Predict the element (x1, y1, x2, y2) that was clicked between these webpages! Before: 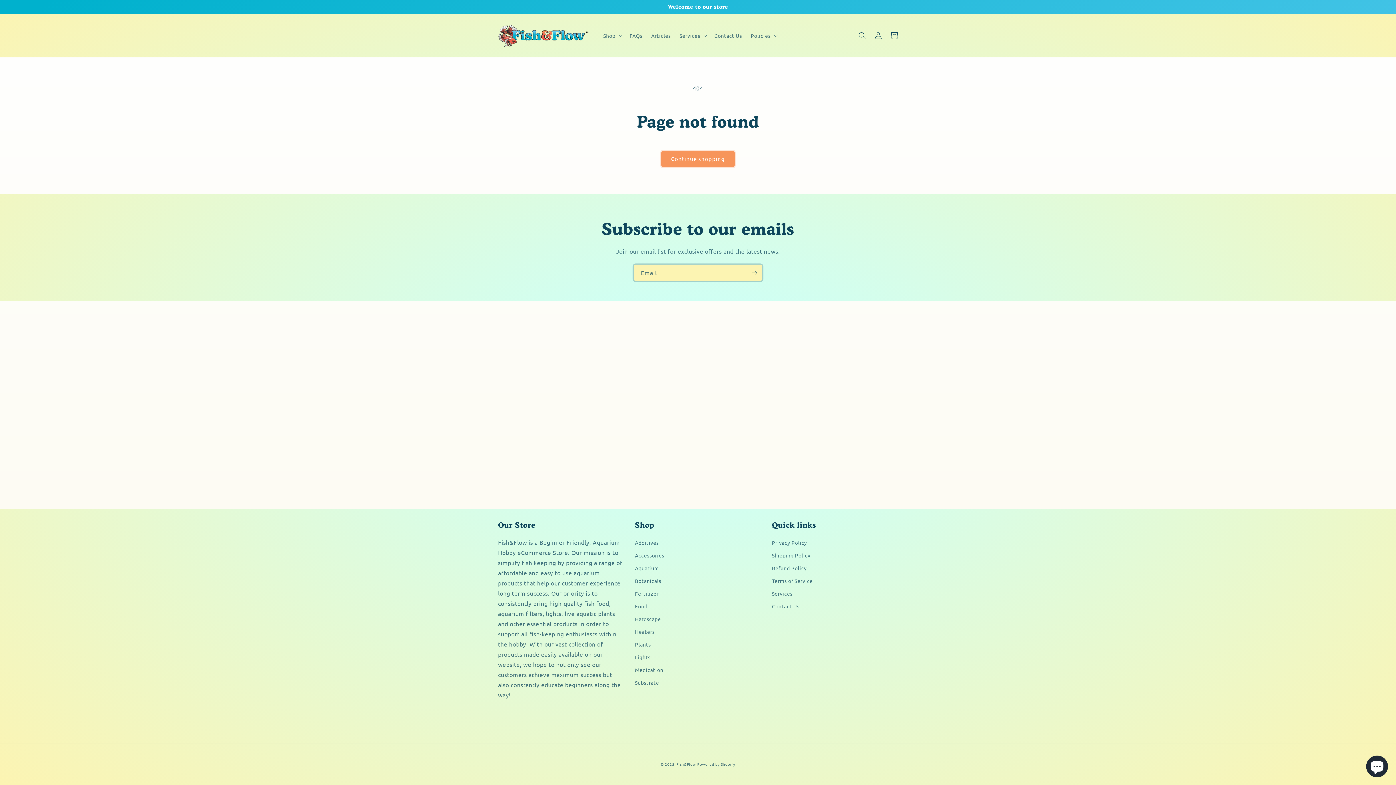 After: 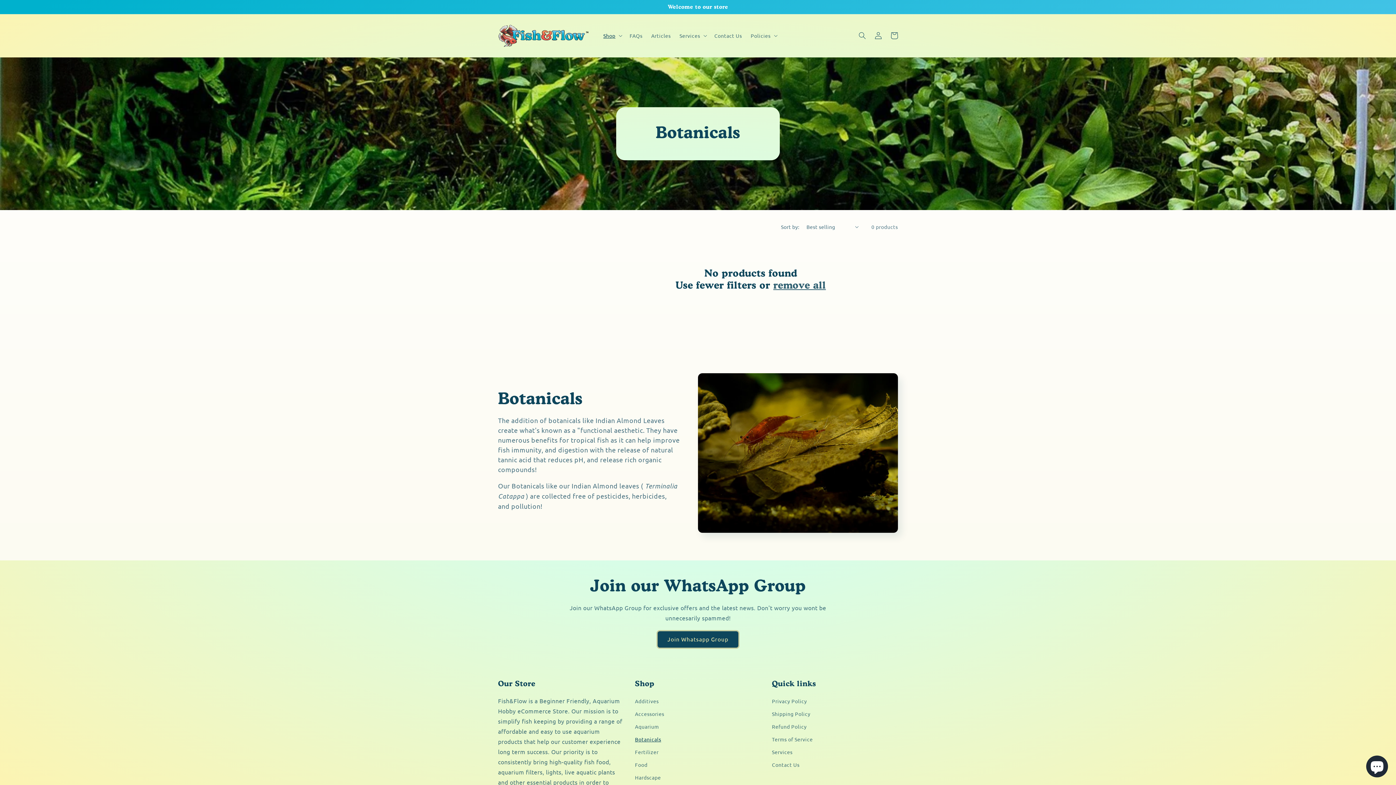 Action: label: Botanicals bbox: (635, 574, 661, 587)